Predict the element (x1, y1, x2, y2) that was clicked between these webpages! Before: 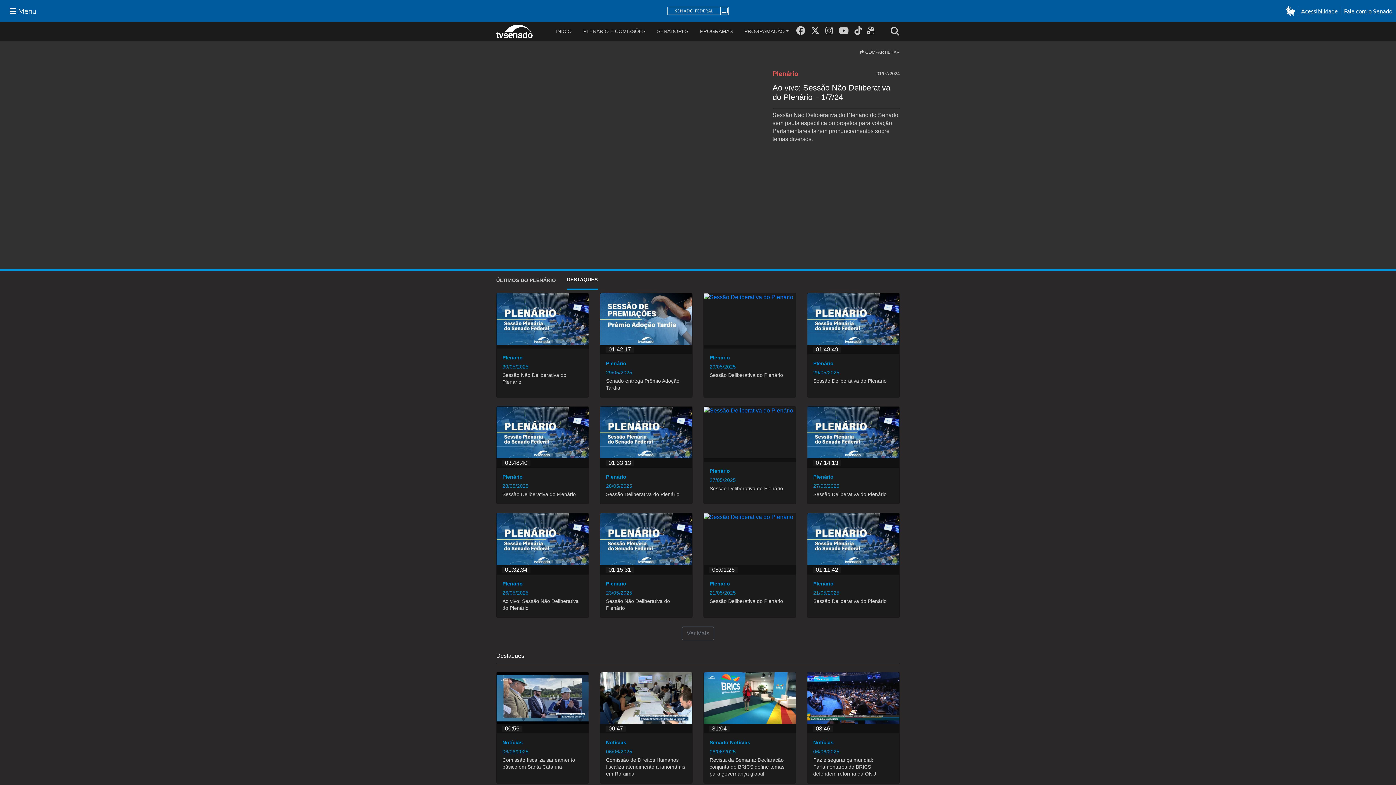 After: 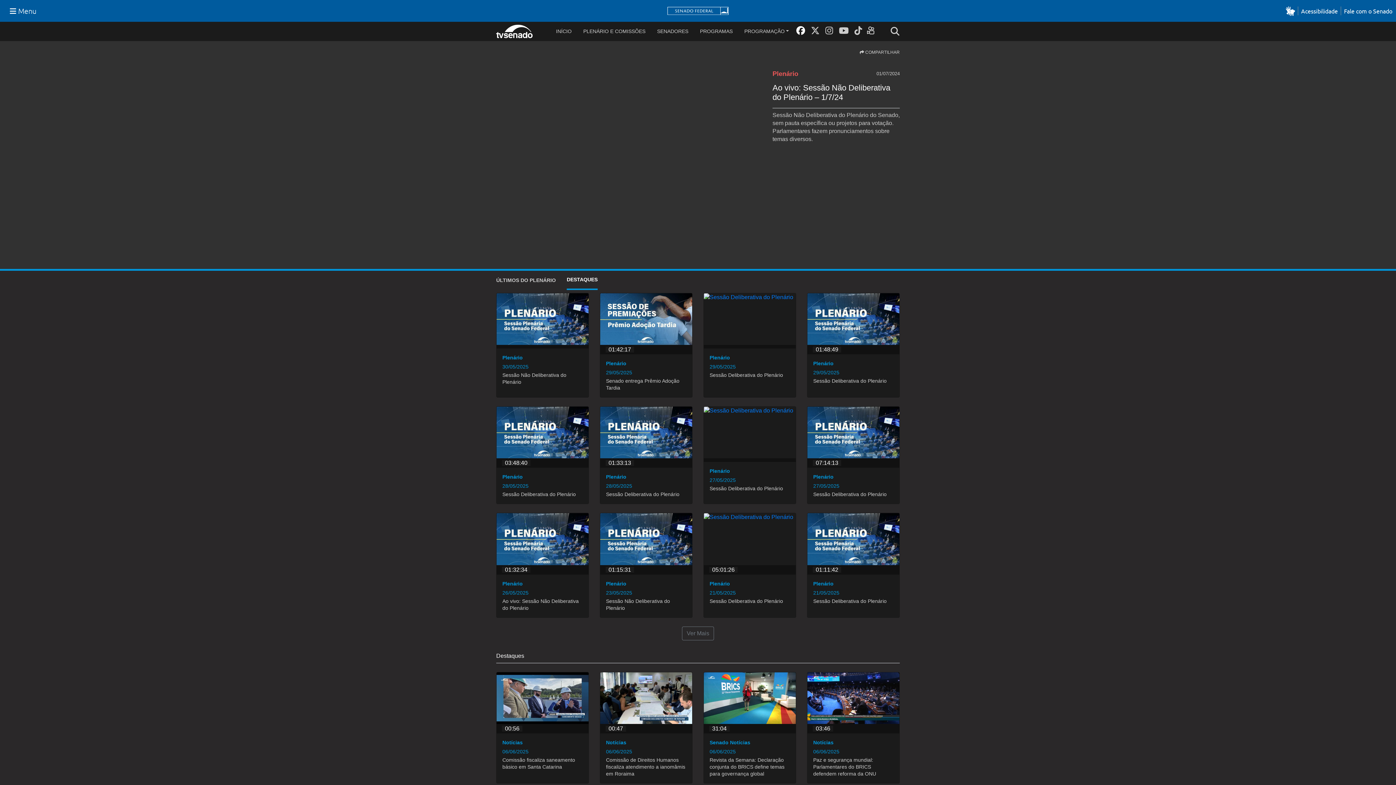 Action: bbox: (796, 25, 805, 35)